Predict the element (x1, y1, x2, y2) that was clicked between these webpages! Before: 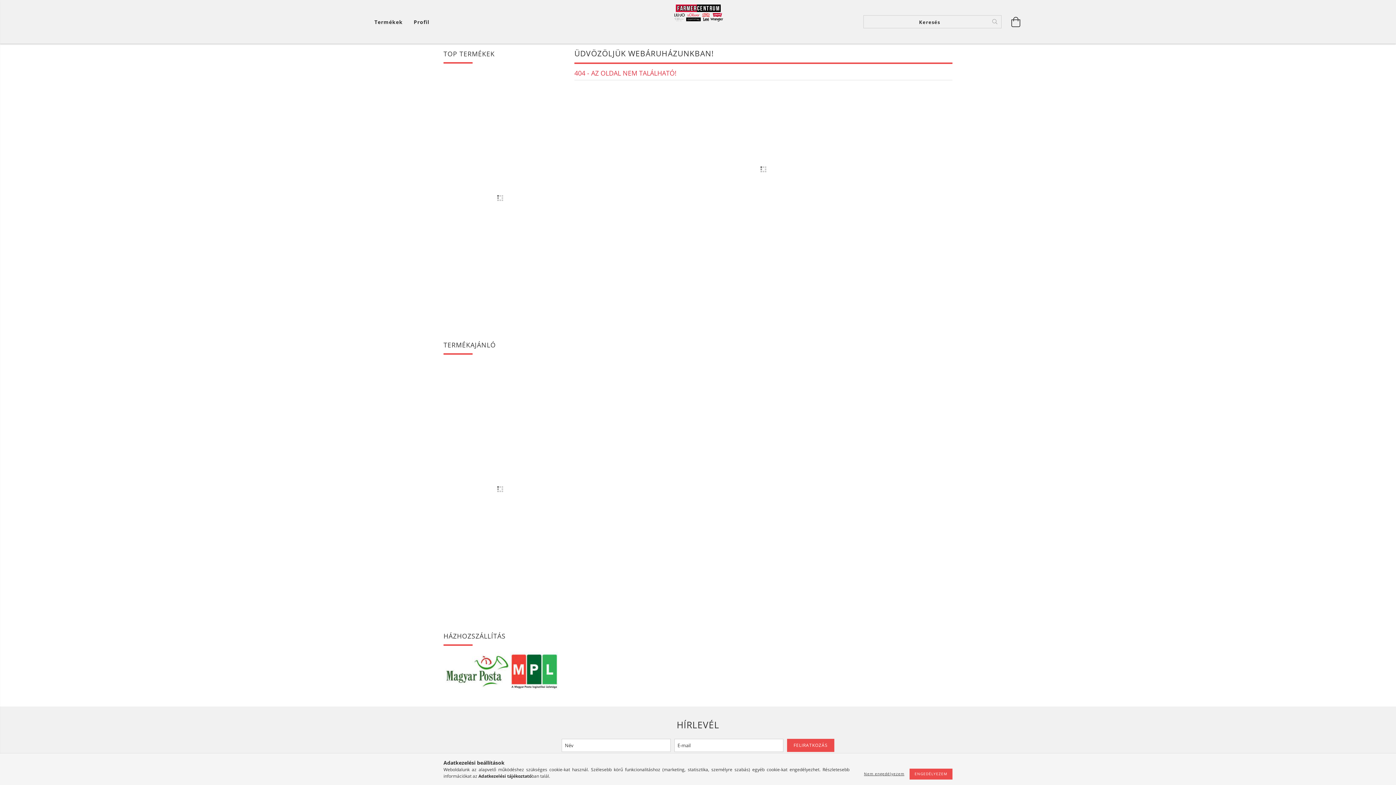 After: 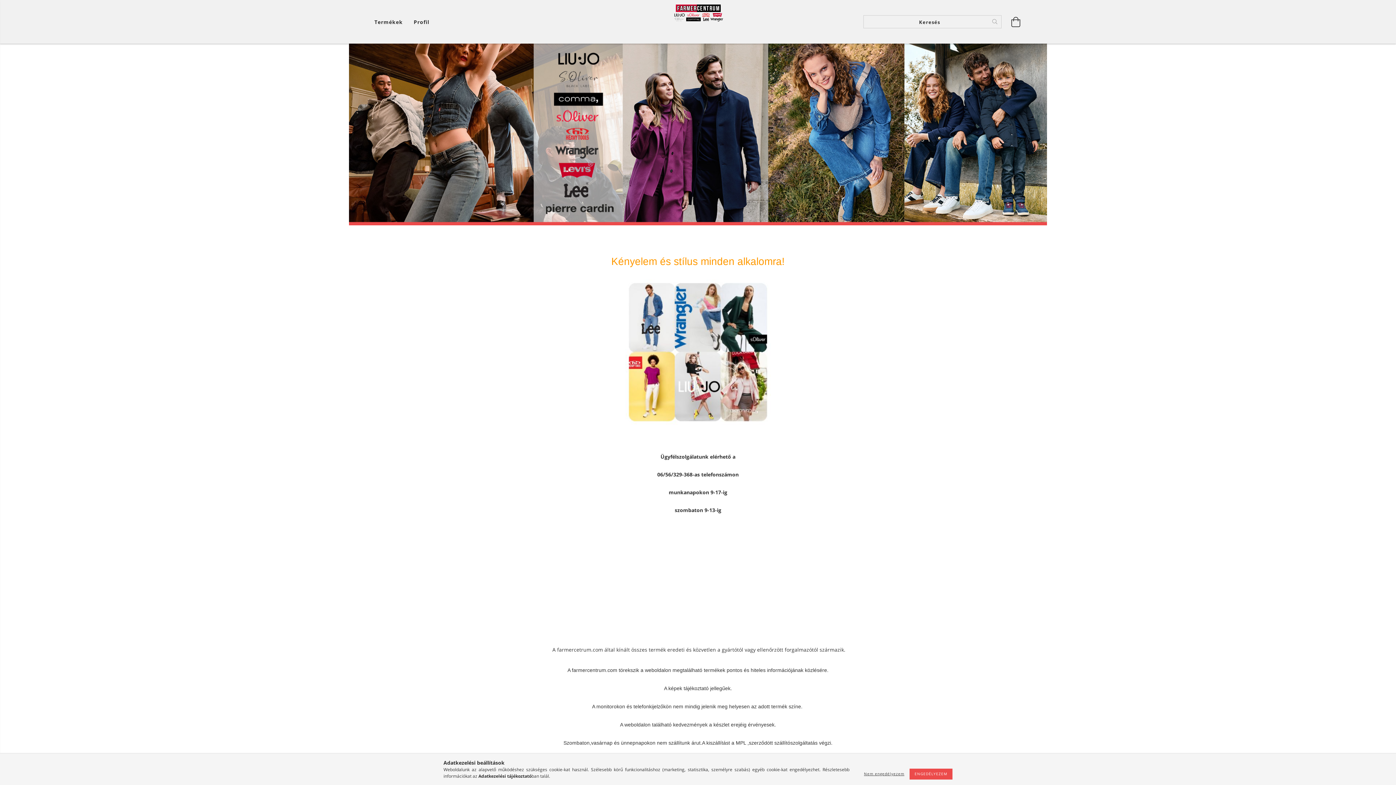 Action: bbox: (643, 3, 752, 40)